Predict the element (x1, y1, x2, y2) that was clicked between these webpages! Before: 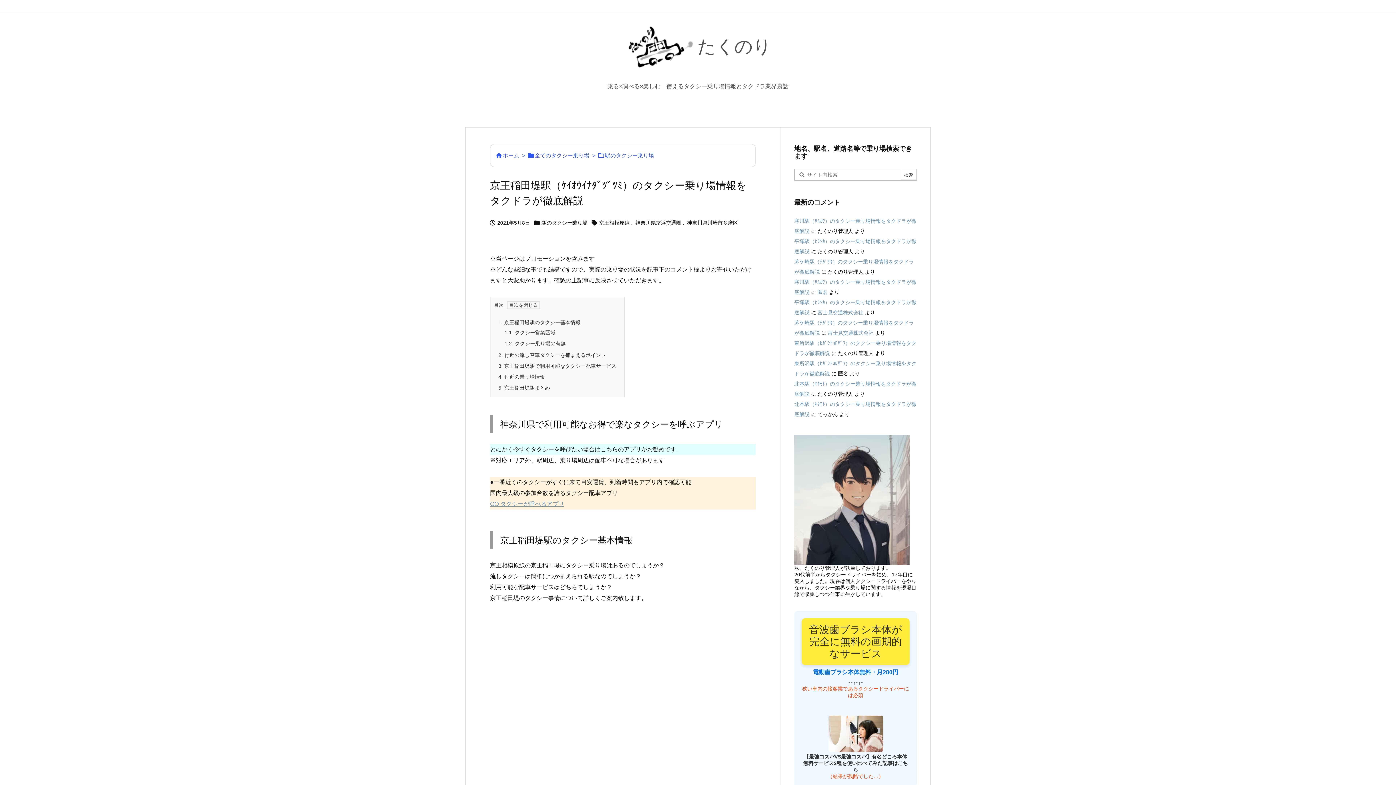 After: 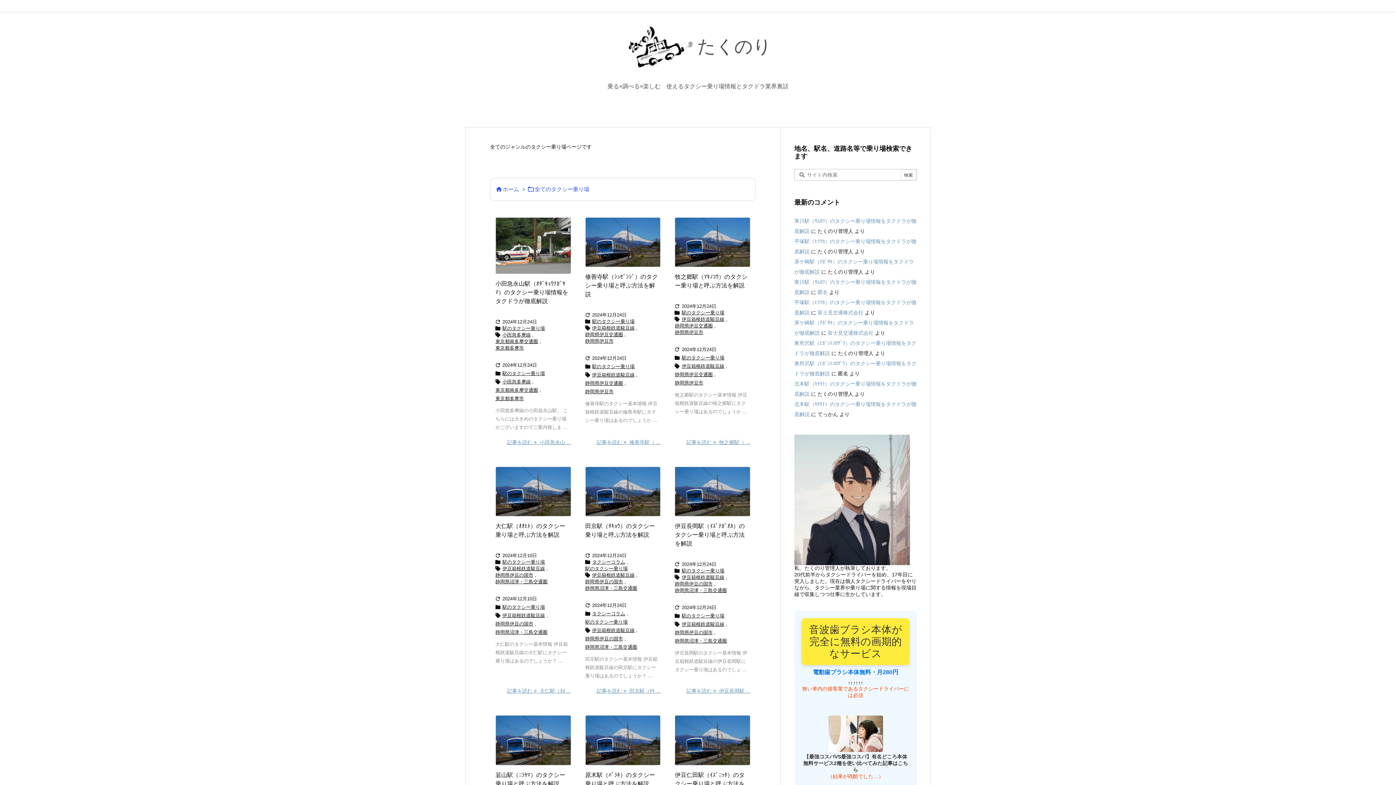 Action: label: 全てのタクシー乗り場 bbox: (534, 152, 589, 158)